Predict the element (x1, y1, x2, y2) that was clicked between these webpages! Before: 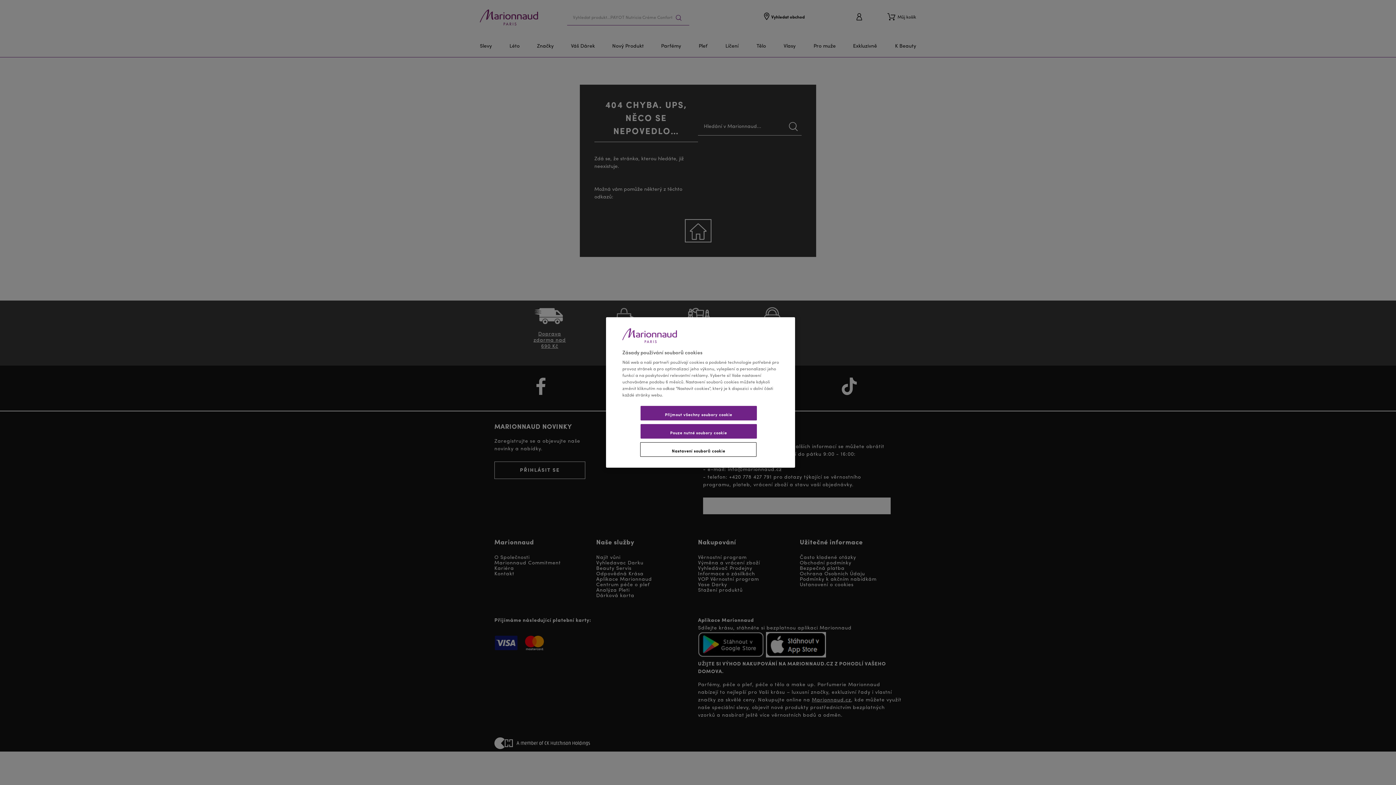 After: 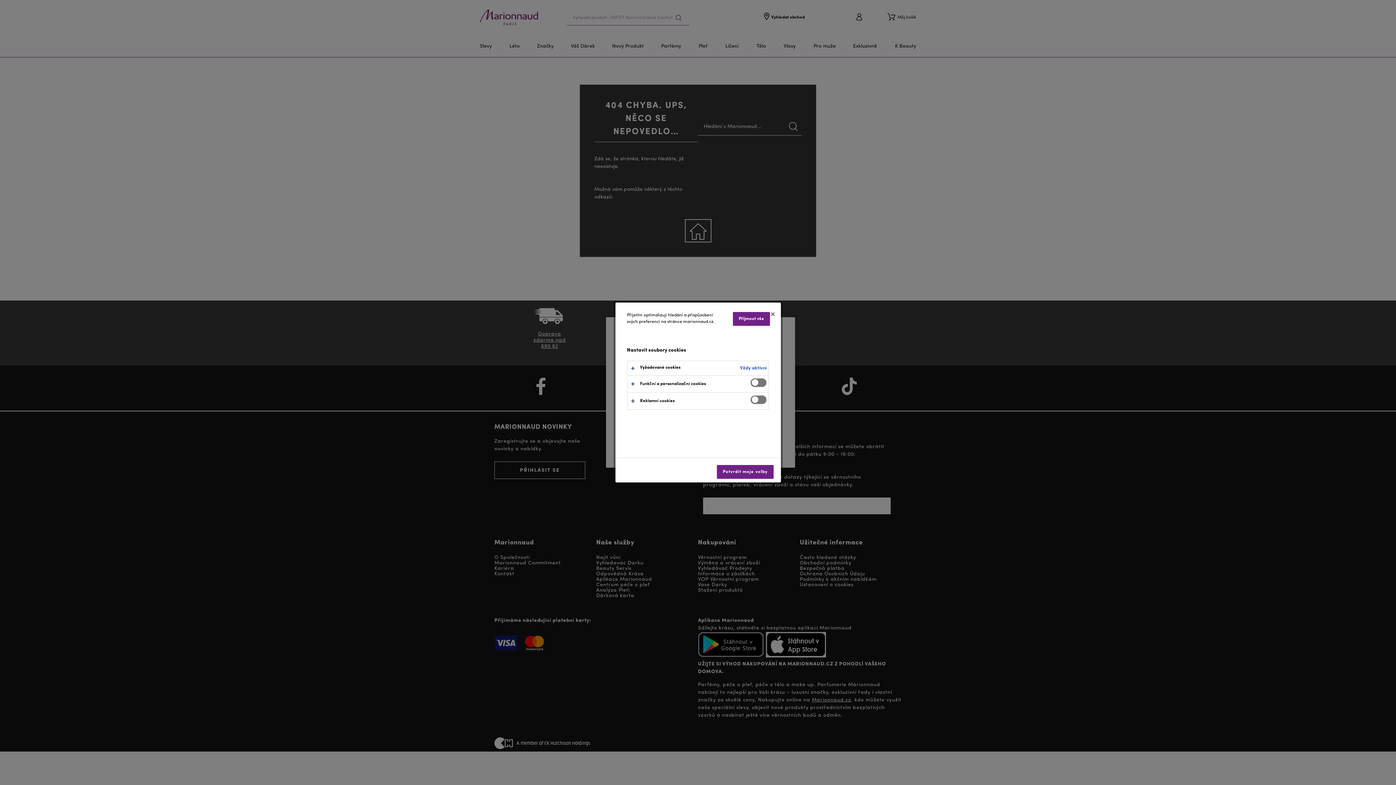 Action: label: Nastavení souborů cookie bbox: (640, 442, 756, 457)